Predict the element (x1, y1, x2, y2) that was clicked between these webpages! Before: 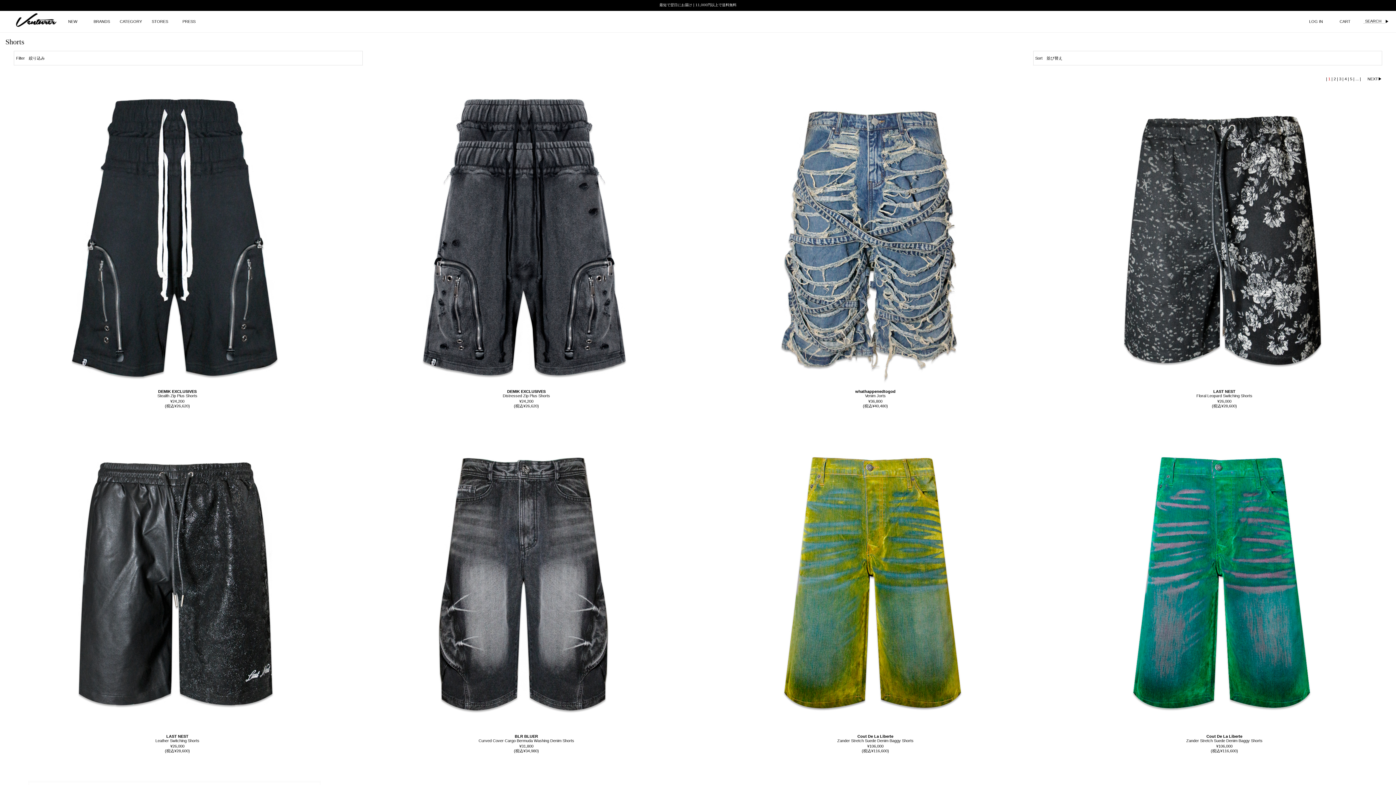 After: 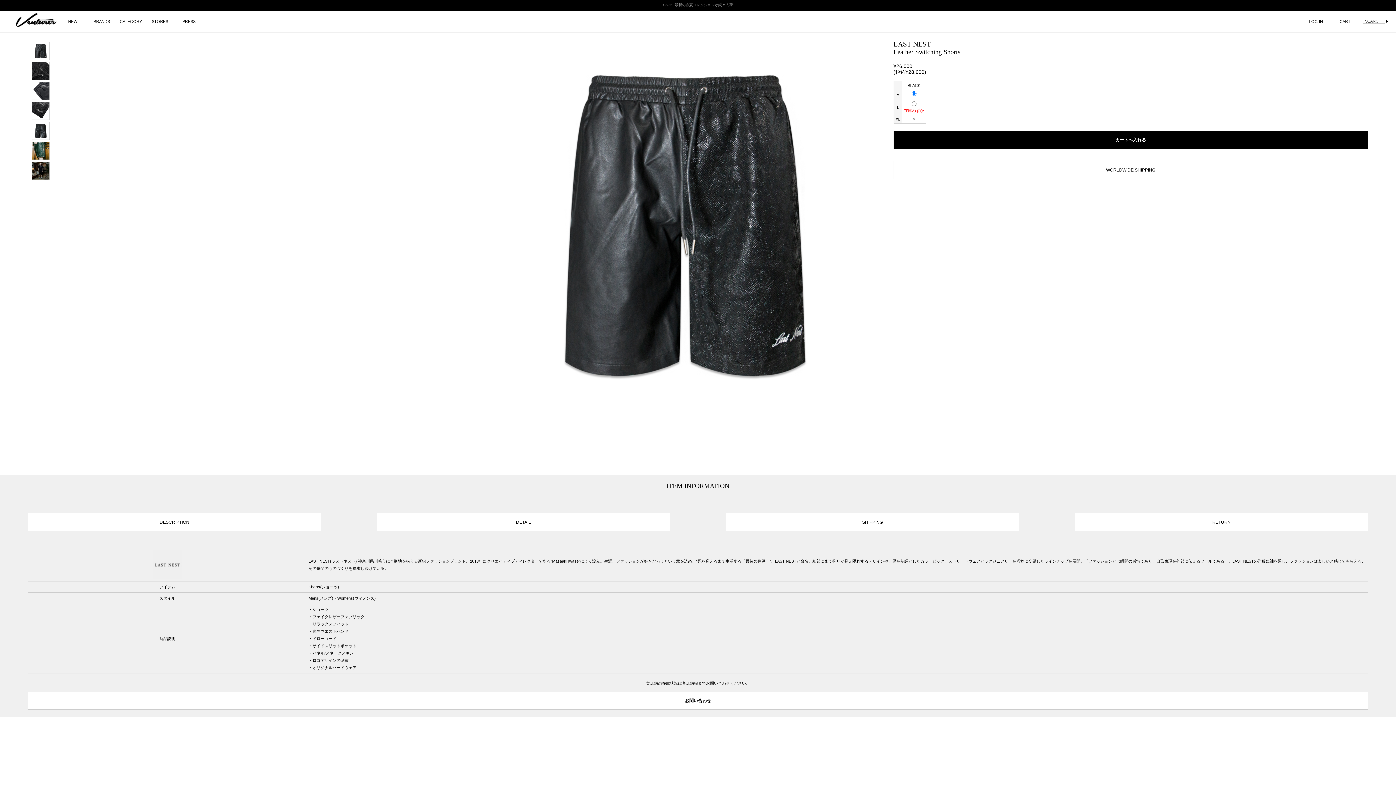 Action: label: LAST NEST
Leather Switching Shorts bbox: (30, 734, 324, 743)